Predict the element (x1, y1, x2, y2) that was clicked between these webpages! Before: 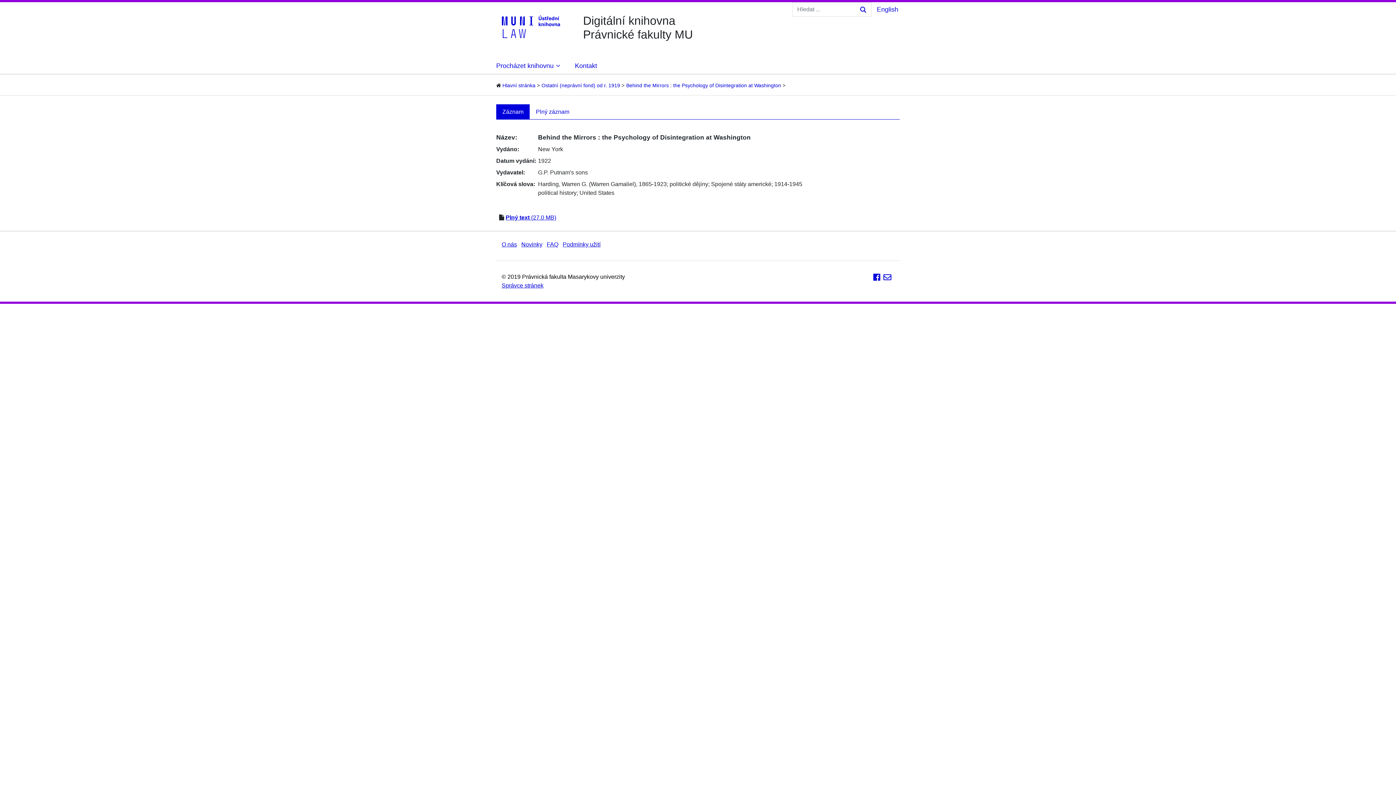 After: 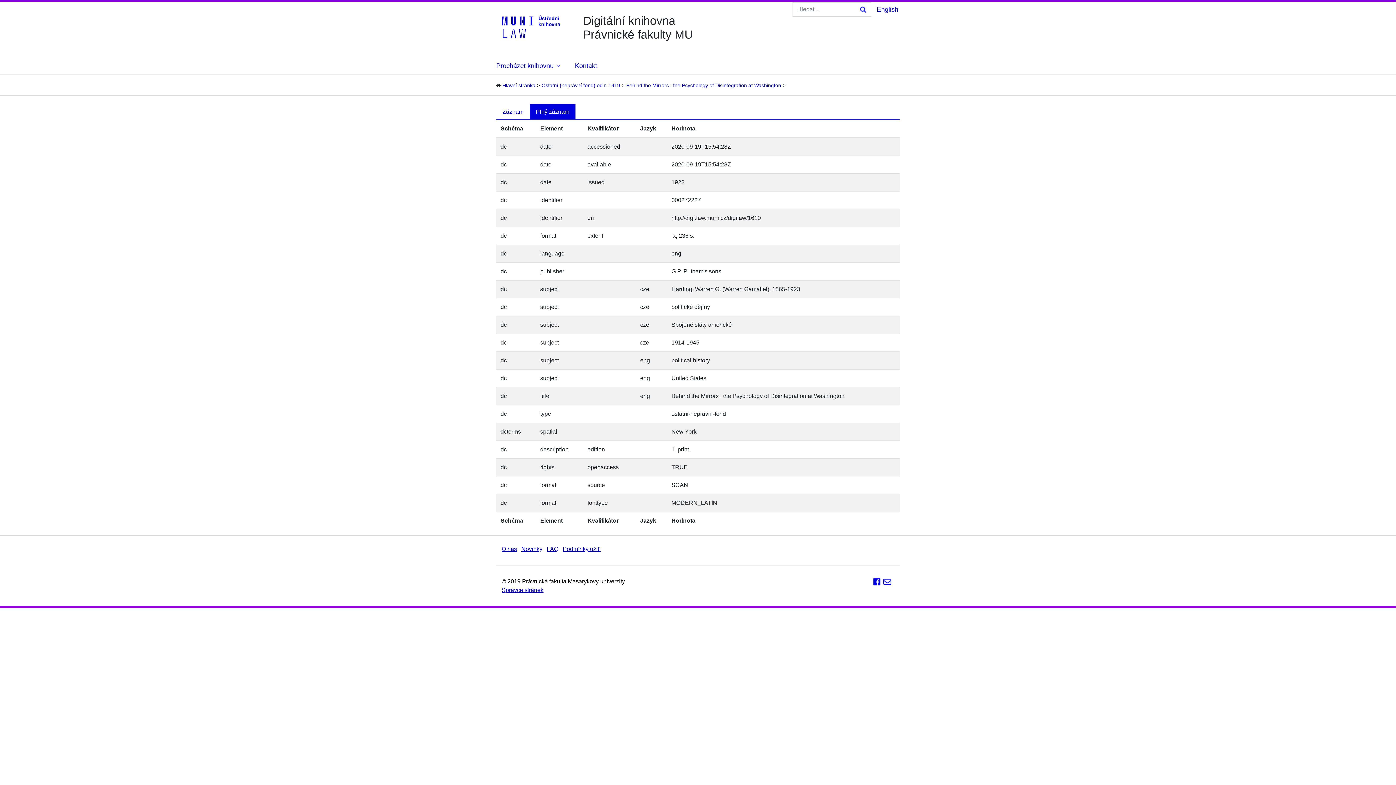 Action: label: Plný záznam bbox: (529, 104, 575, 119)